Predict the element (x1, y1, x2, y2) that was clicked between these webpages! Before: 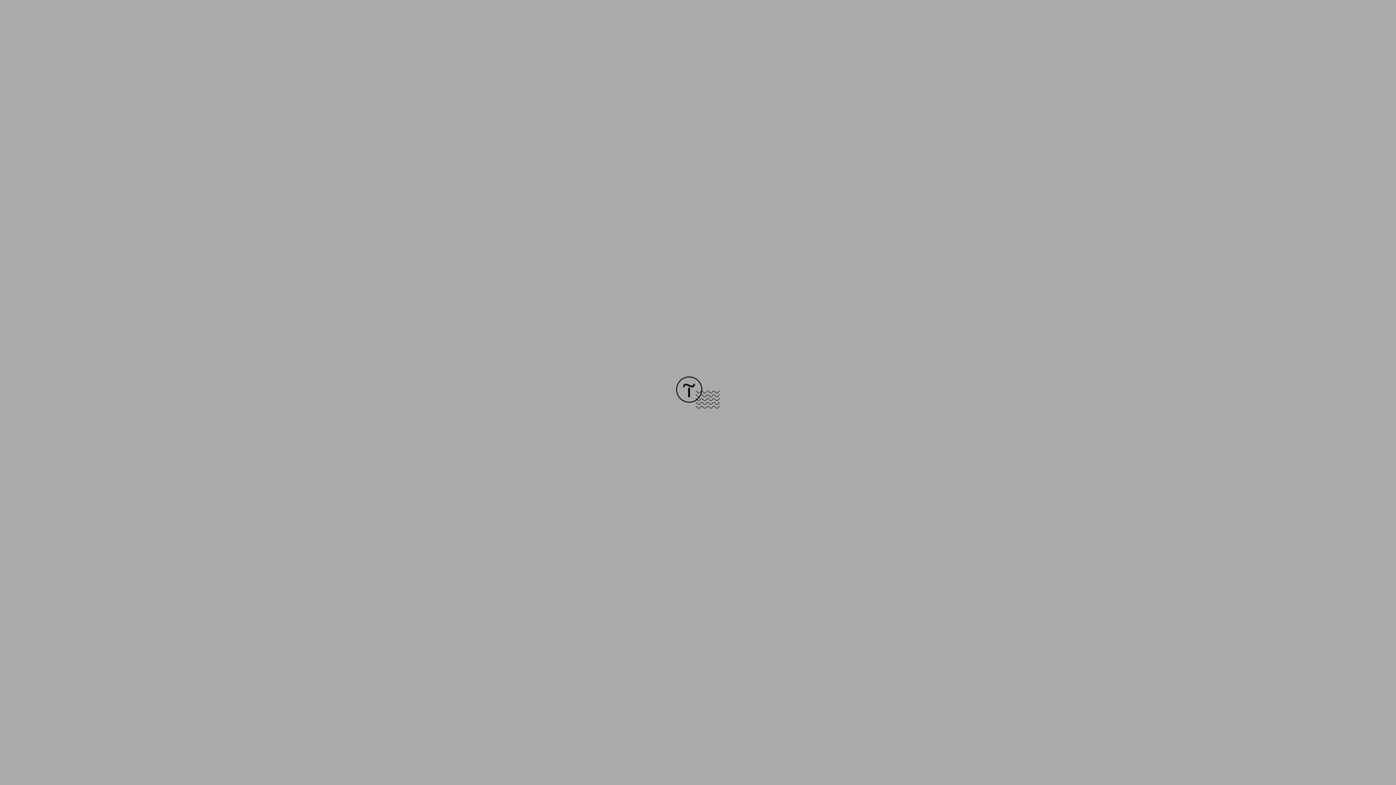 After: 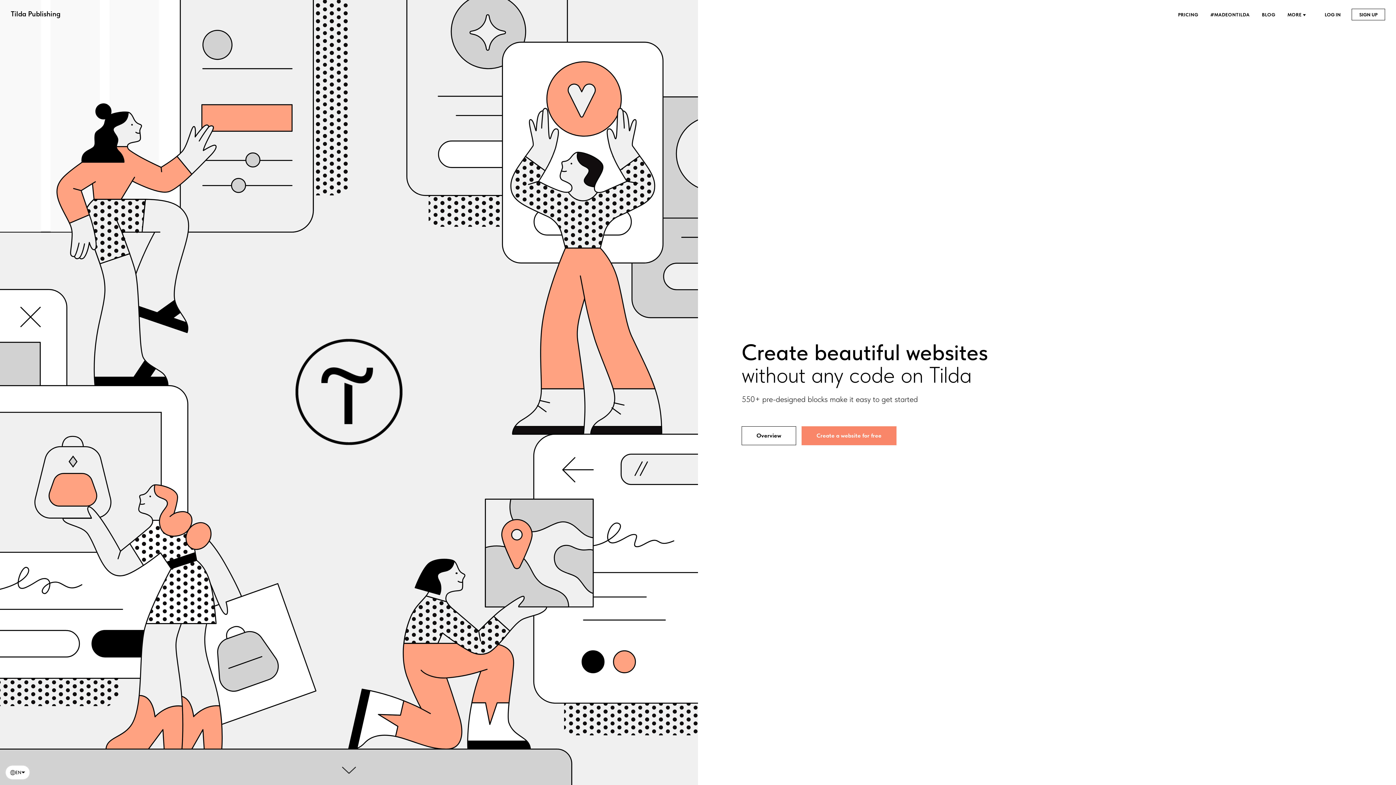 Action: bbox: (676, 403, 720, 409)